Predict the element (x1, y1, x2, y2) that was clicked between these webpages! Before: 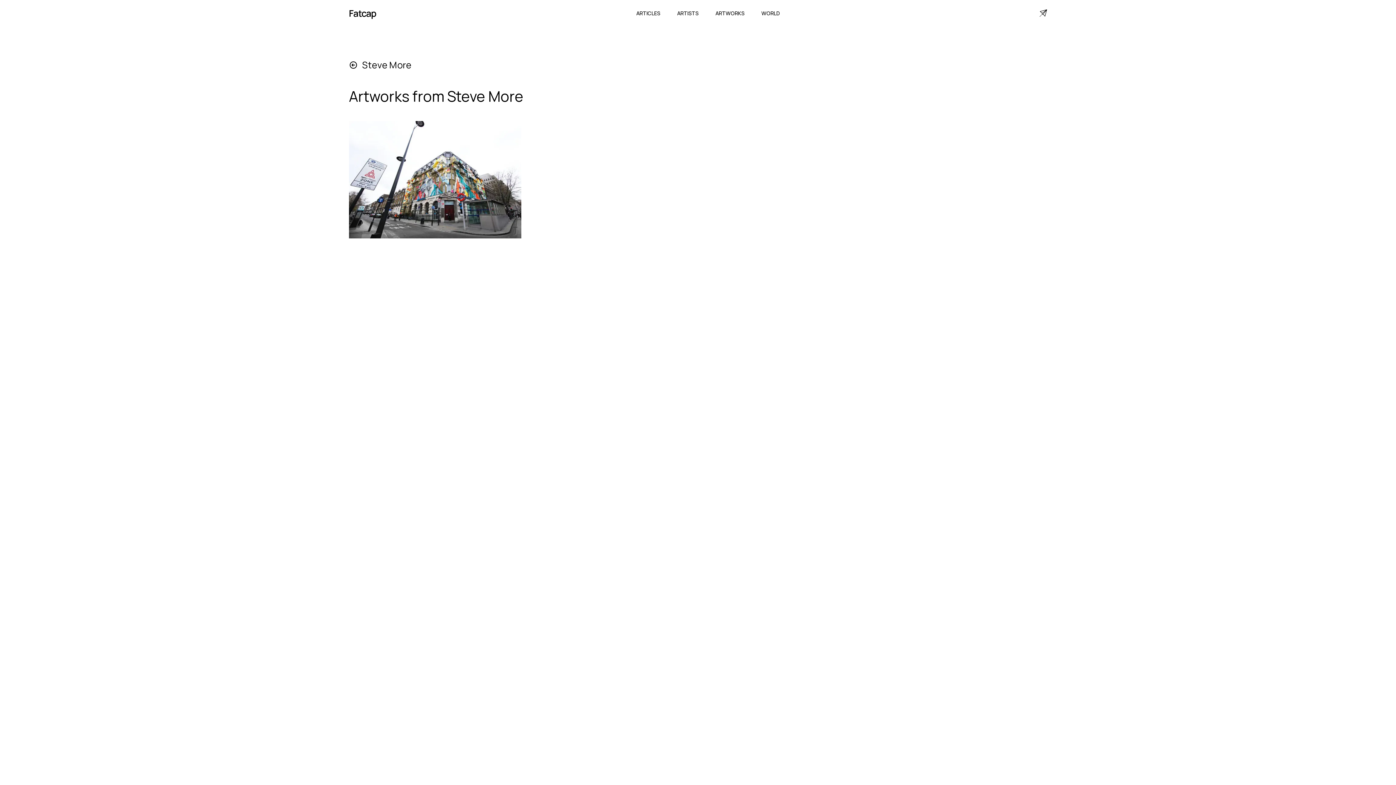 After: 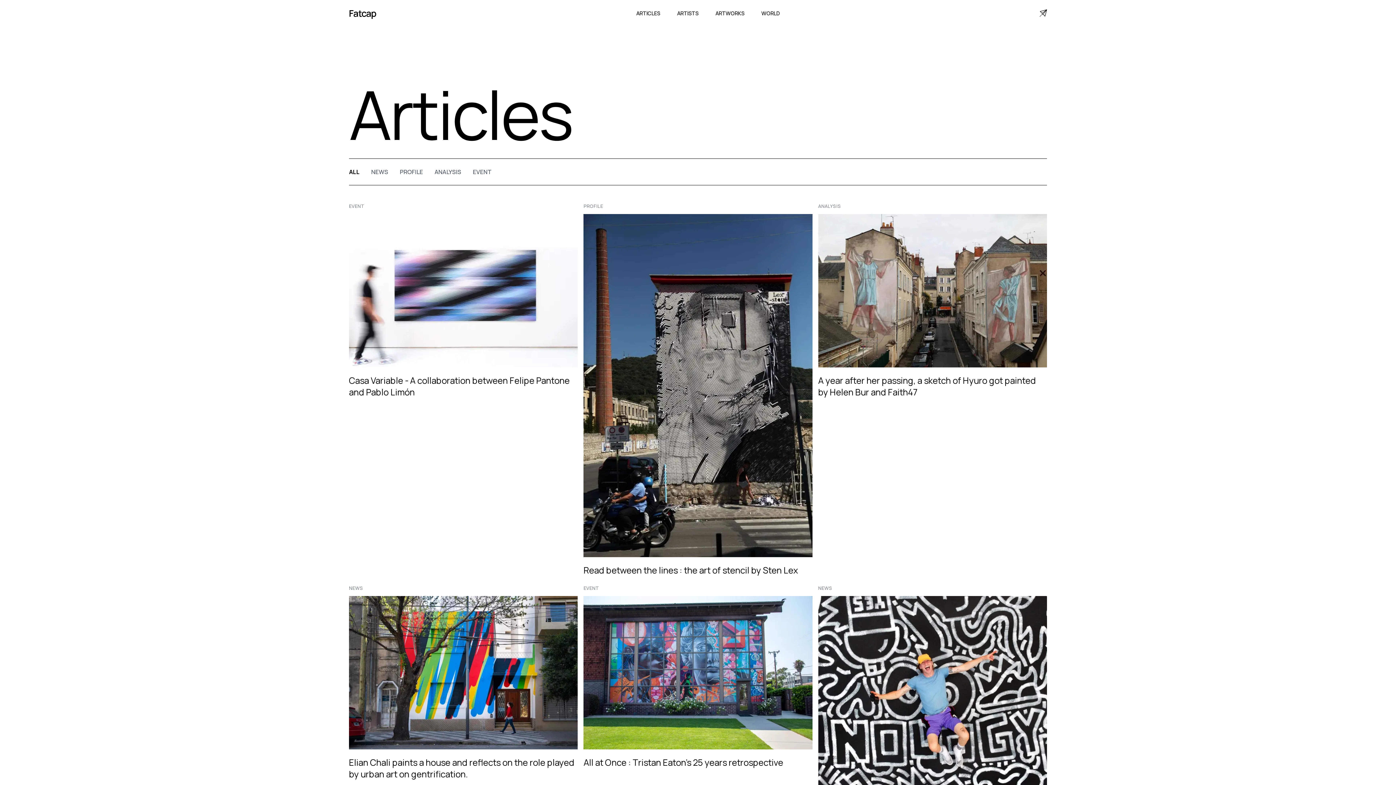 Action: label: ARTICLES bbox: (635, 9, 661, 16)